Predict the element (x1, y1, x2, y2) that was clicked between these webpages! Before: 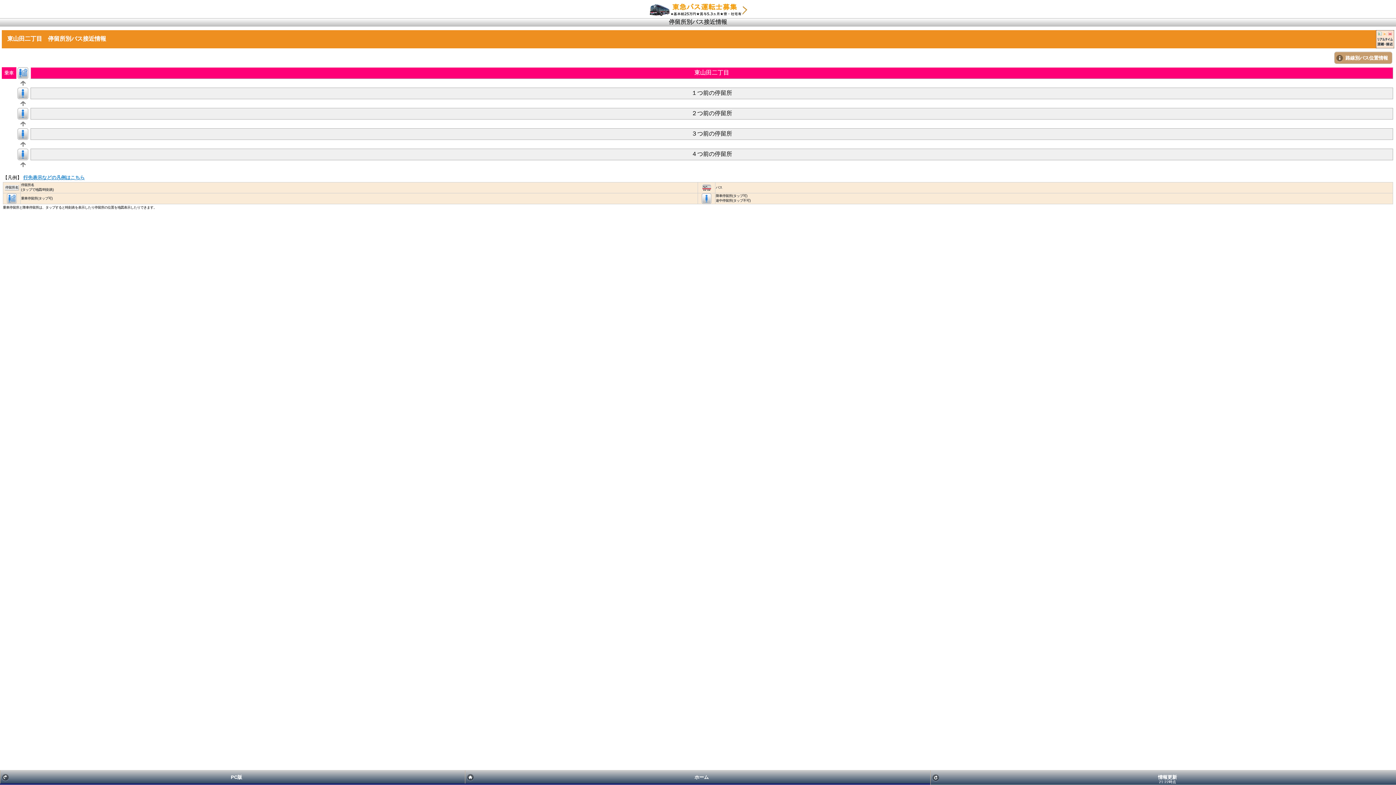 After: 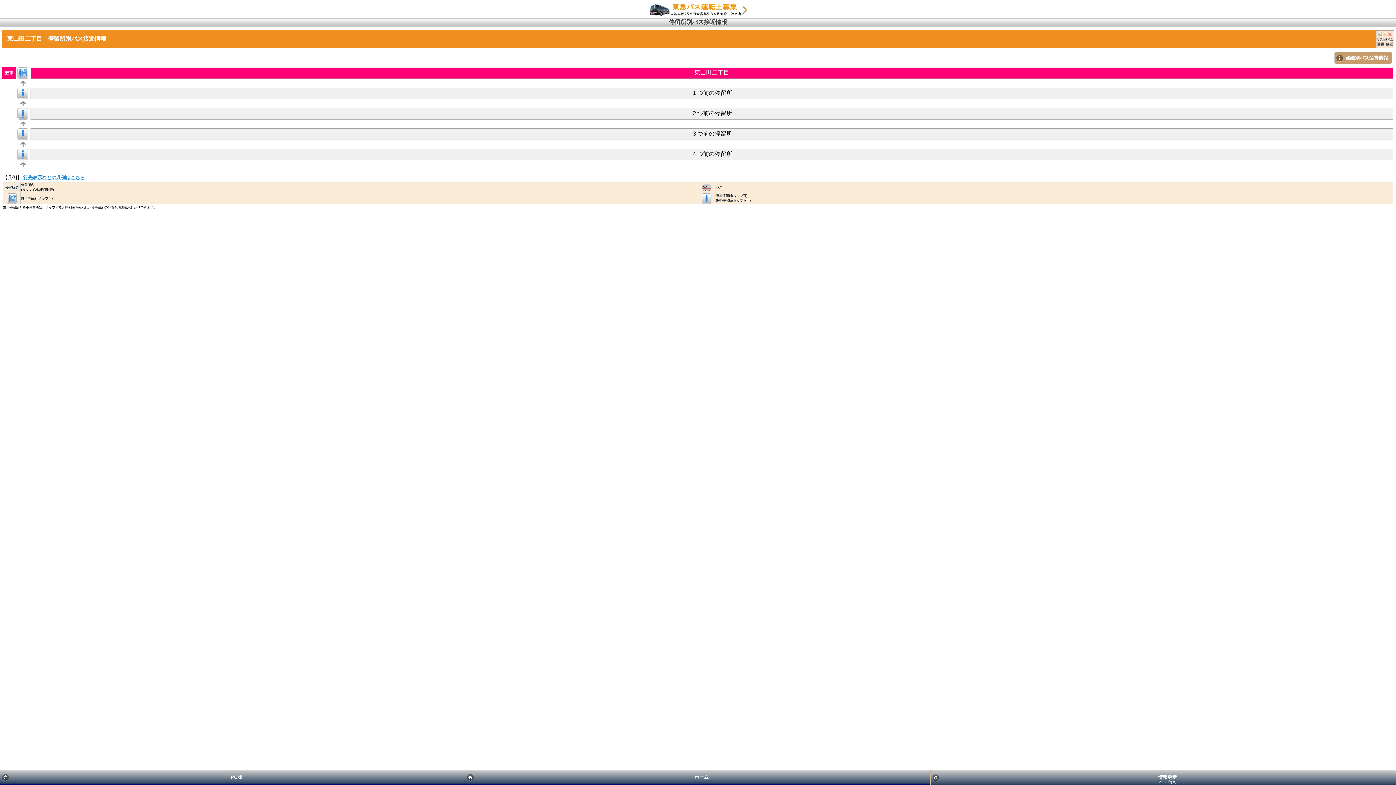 Action: label: 情報更新
21:22時点
  bbox: (930, 771, 1397, 785)